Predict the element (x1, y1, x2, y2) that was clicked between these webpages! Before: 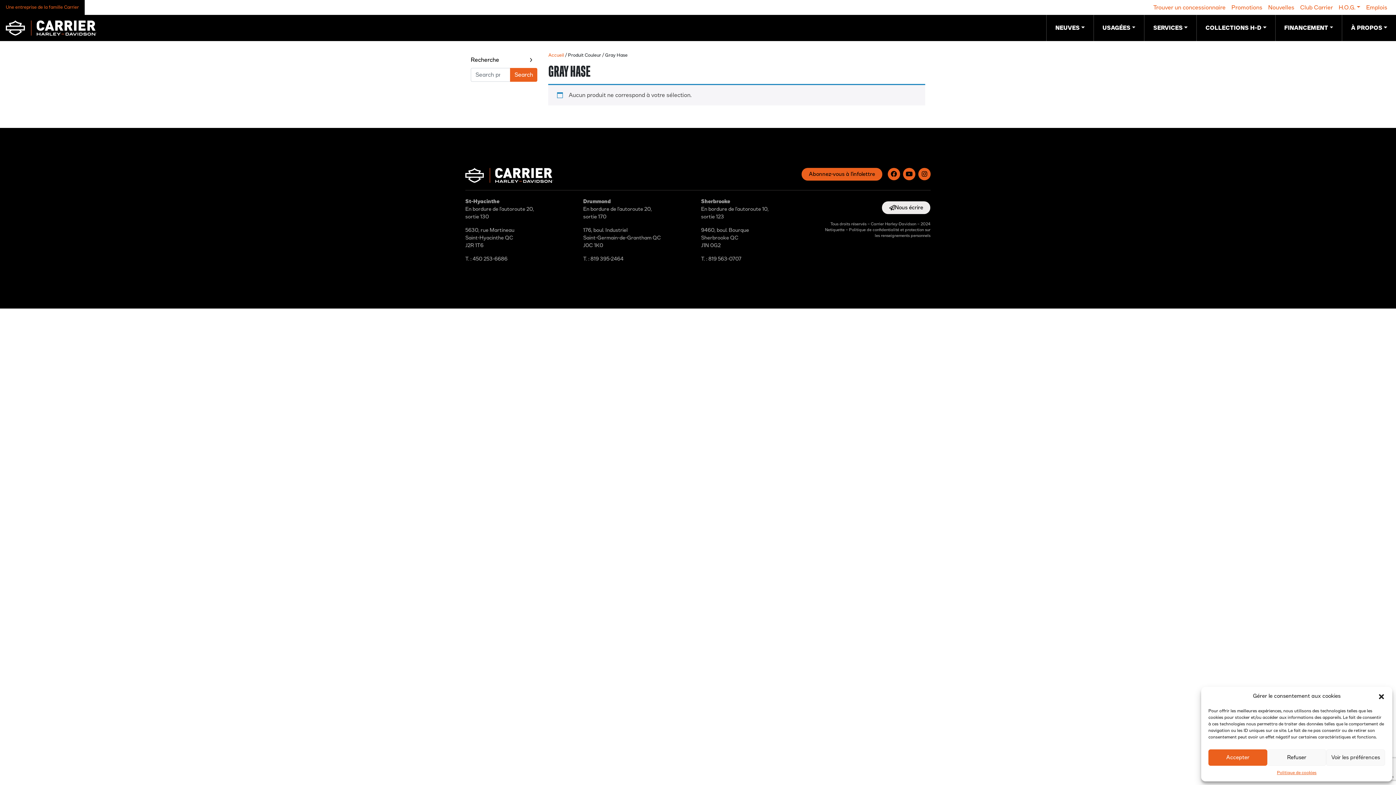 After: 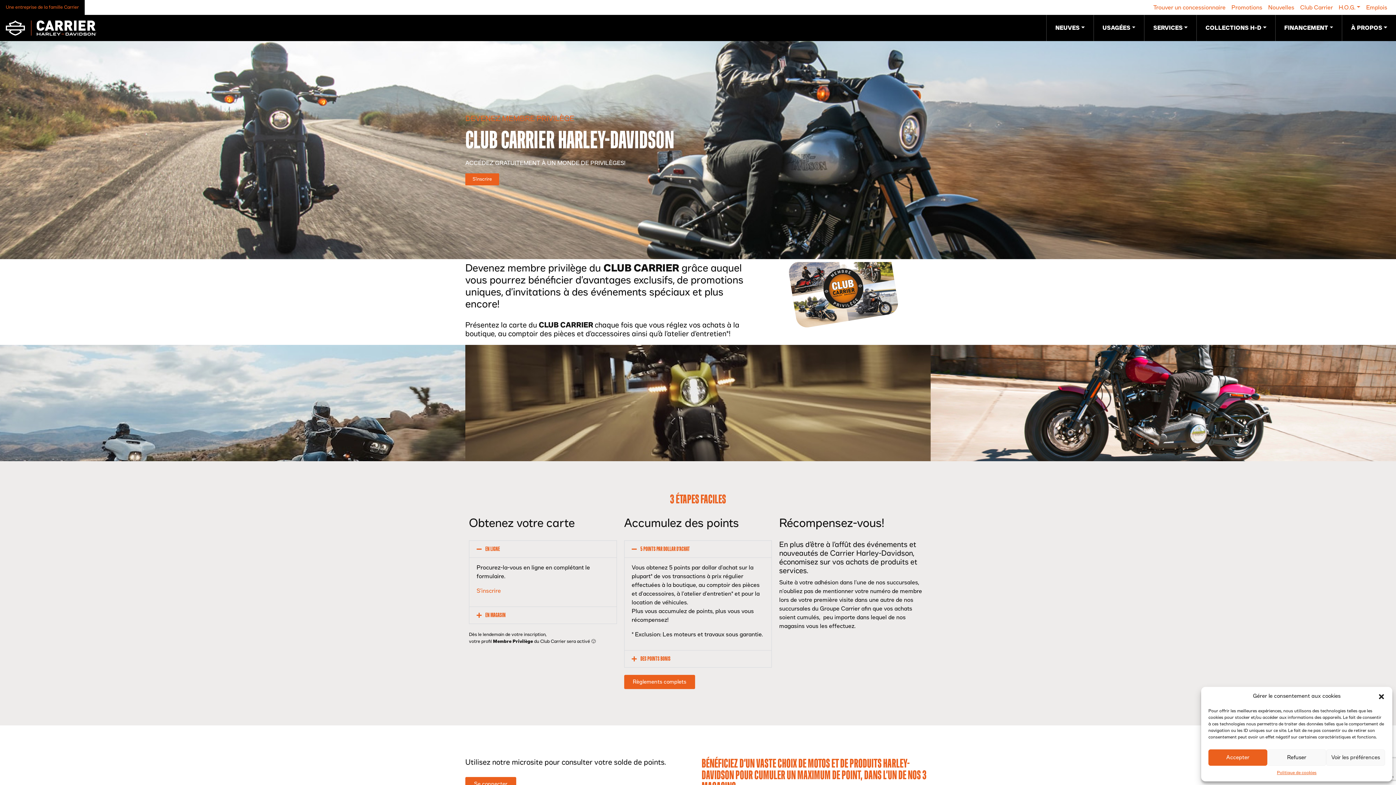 Action: label: Club Carrier bbox: (1297, 0, 1336, 14)